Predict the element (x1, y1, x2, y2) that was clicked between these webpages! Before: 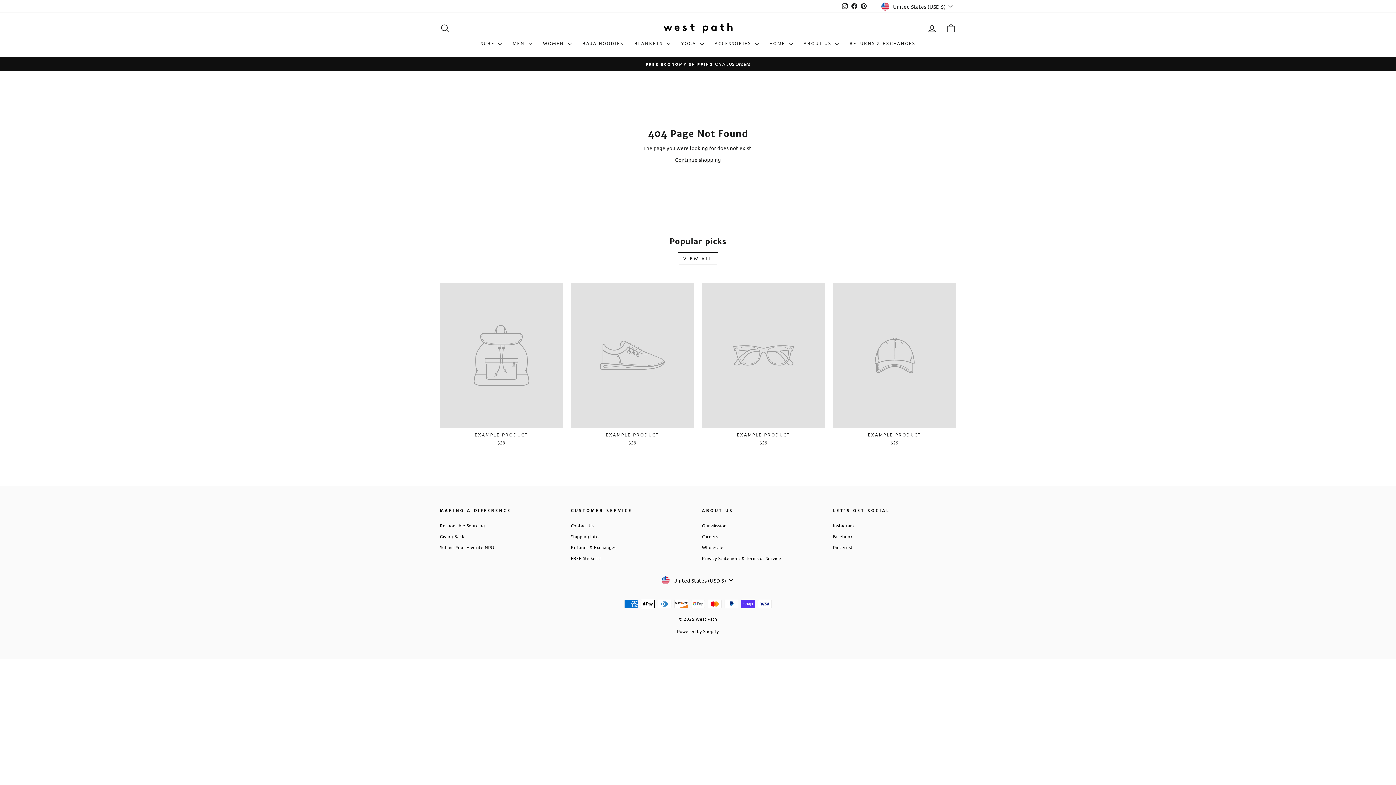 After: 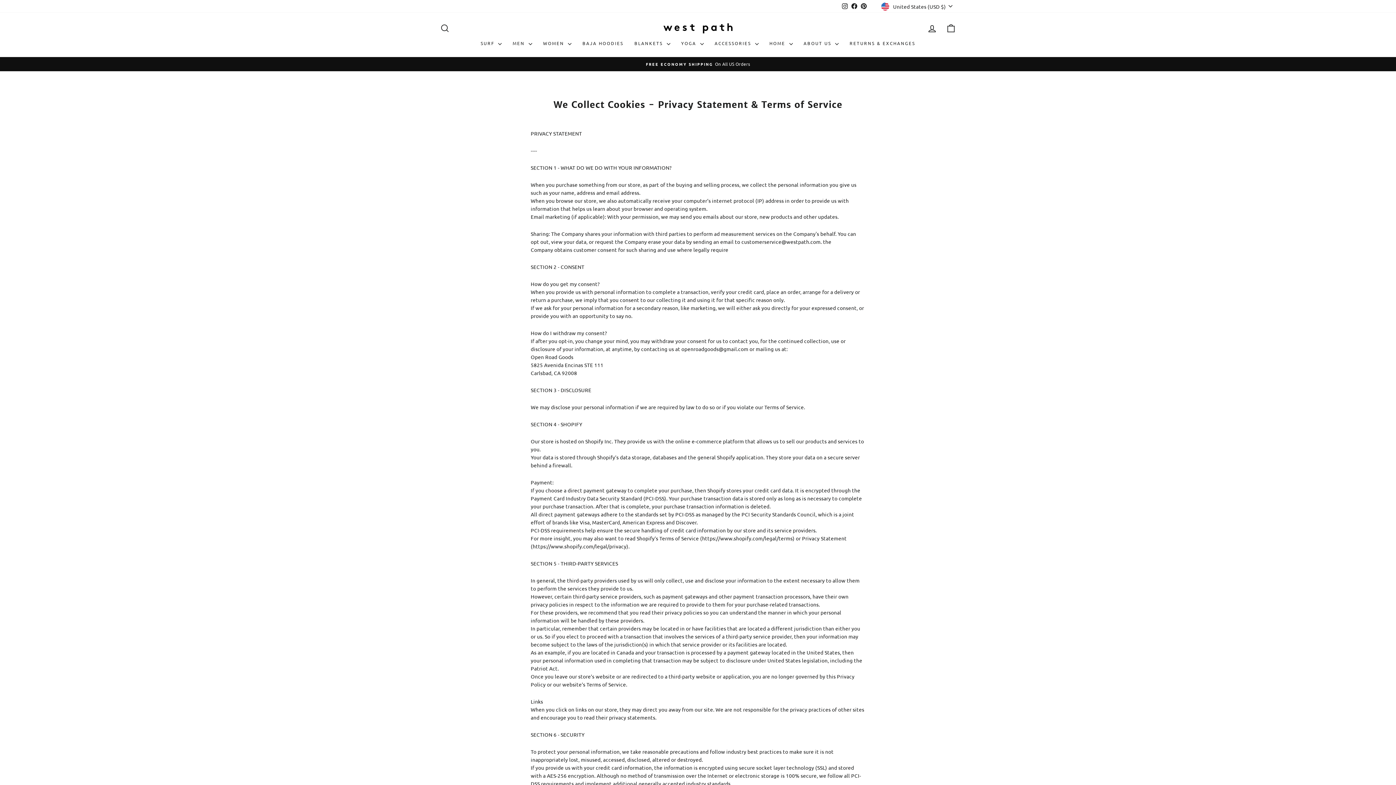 Action: bbox: (702, 553, 781, 563) label: Privacy Statement & Terms of Service